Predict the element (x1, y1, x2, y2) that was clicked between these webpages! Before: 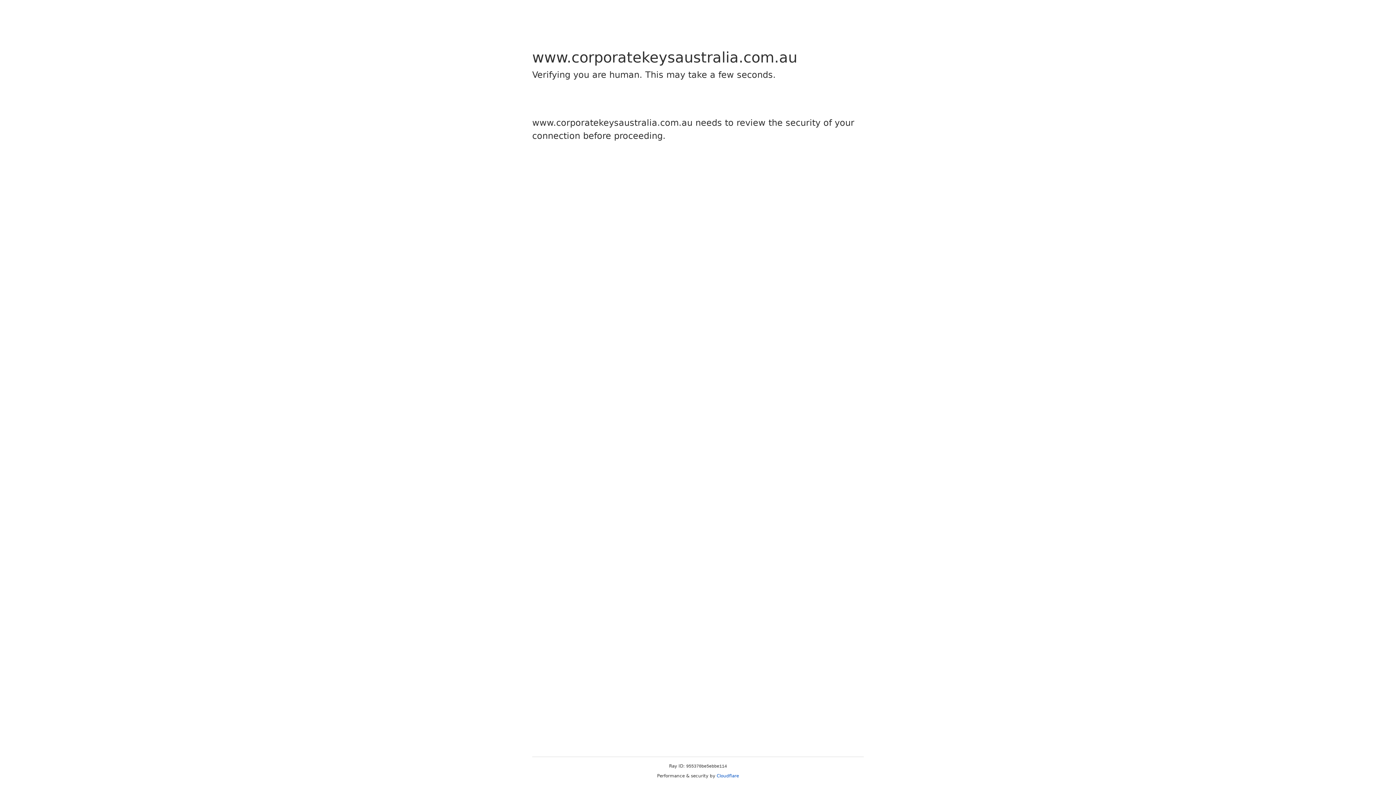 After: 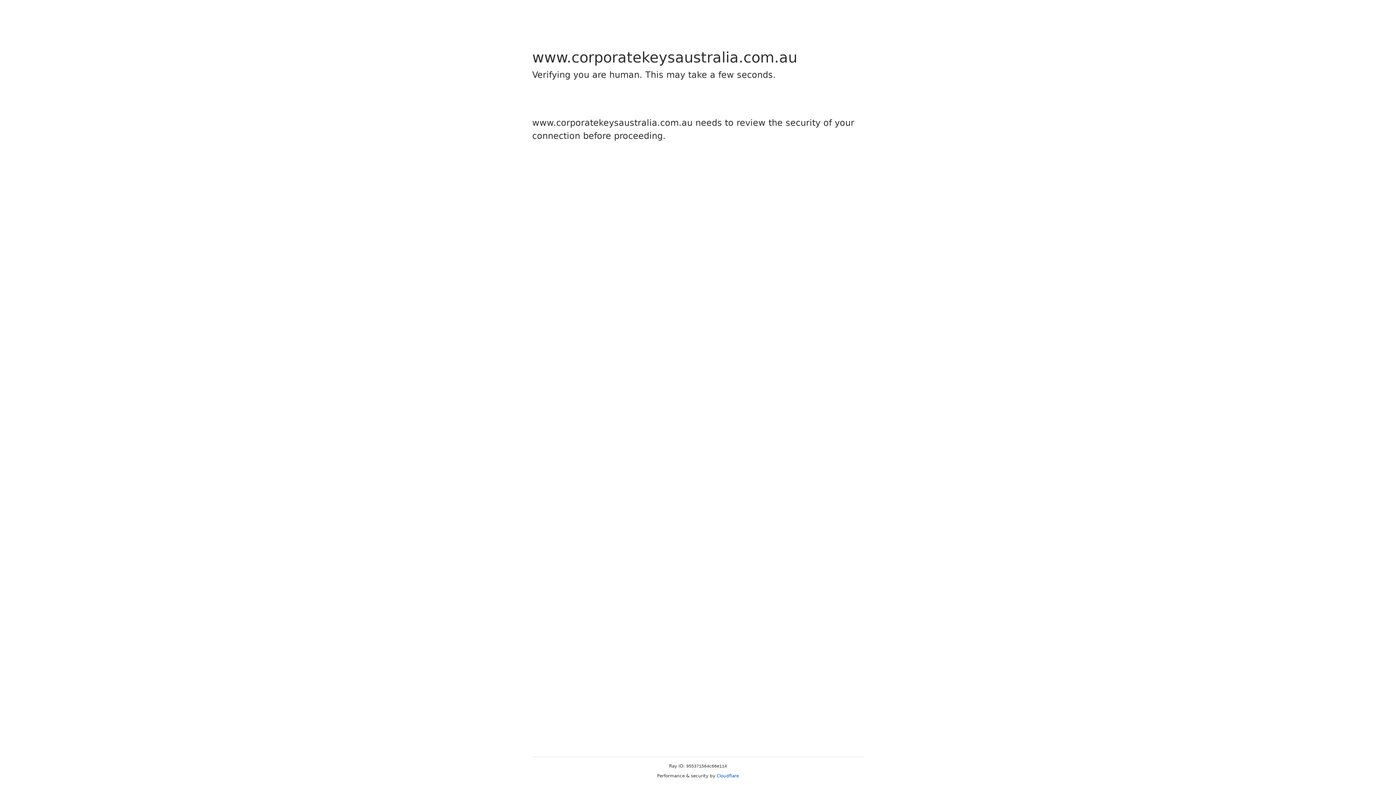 Action: label: Cloudflare bbox: (716, 773, 739, 778)